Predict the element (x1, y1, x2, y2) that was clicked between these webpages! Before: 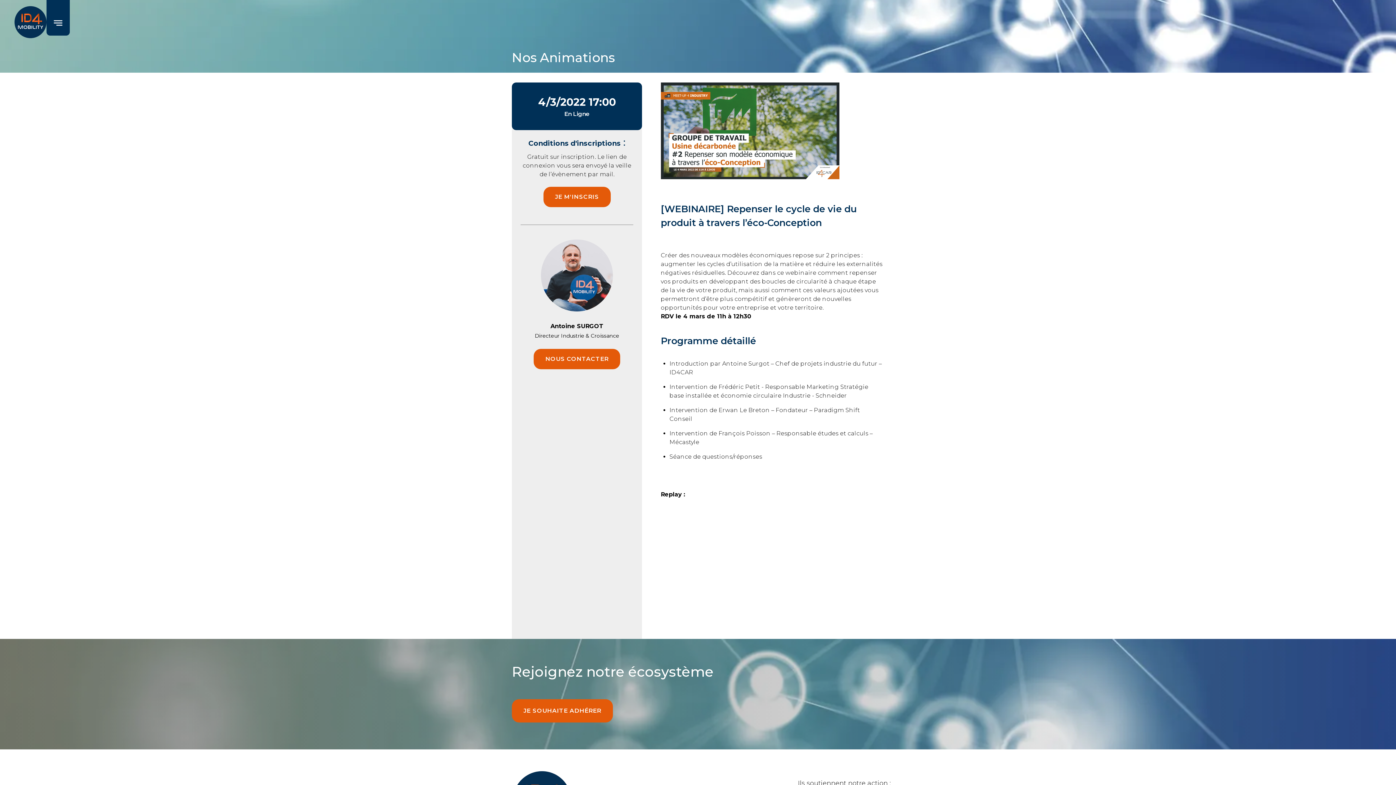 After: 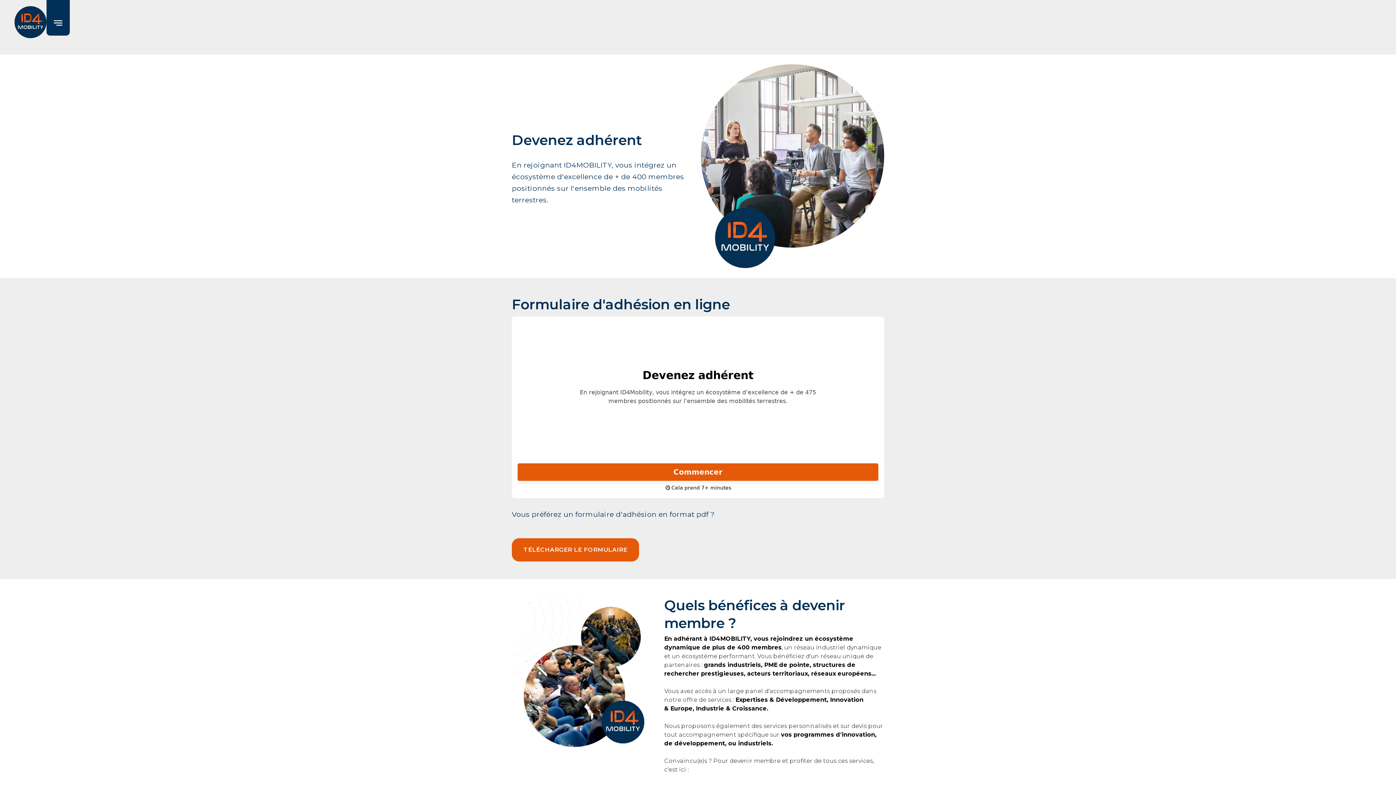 Action: label: JE SOUHAITE ADHÉRER bbox: (512, 699, 613, 722)